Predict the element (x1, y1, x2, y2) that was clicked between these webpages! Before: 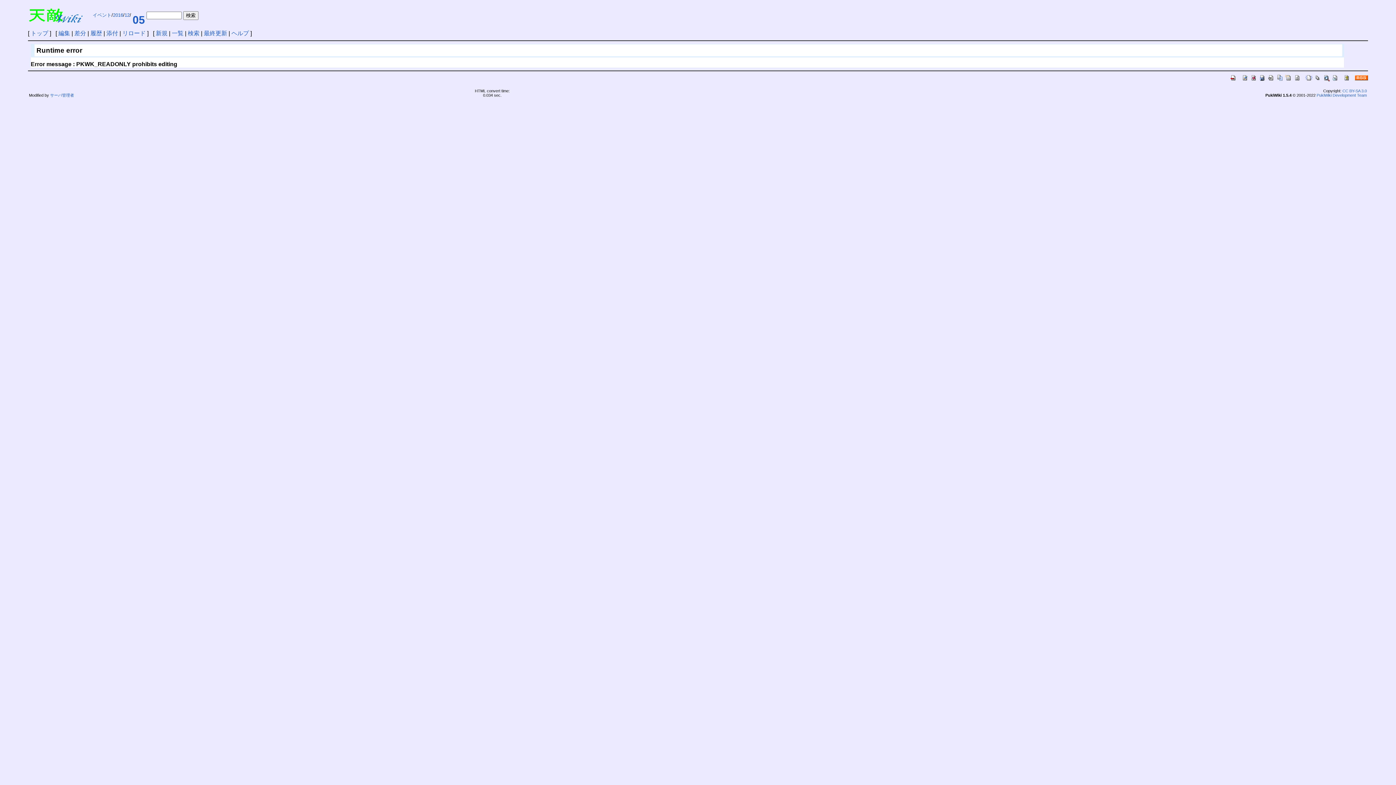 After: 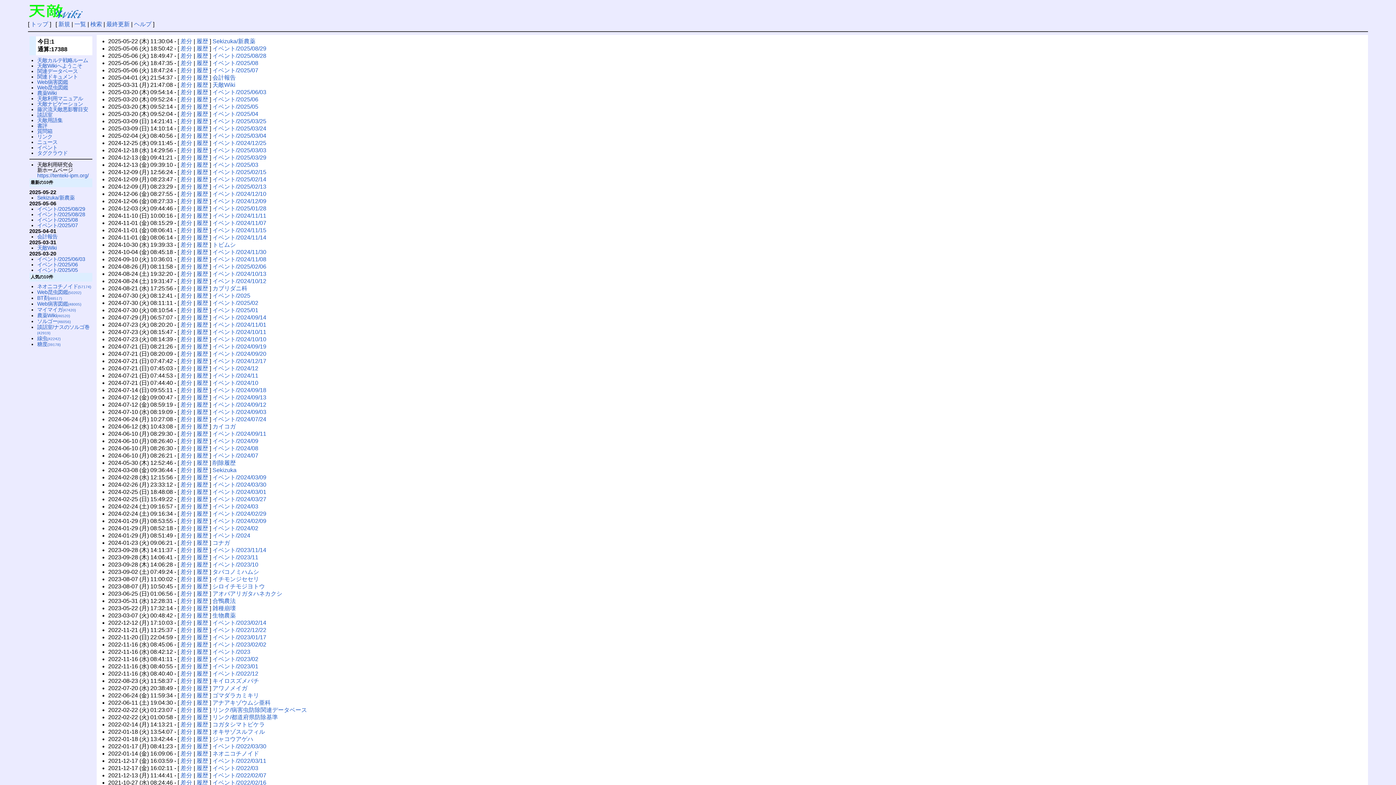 Action: bbox: (203, 30, 227, 36) label: 最終更新